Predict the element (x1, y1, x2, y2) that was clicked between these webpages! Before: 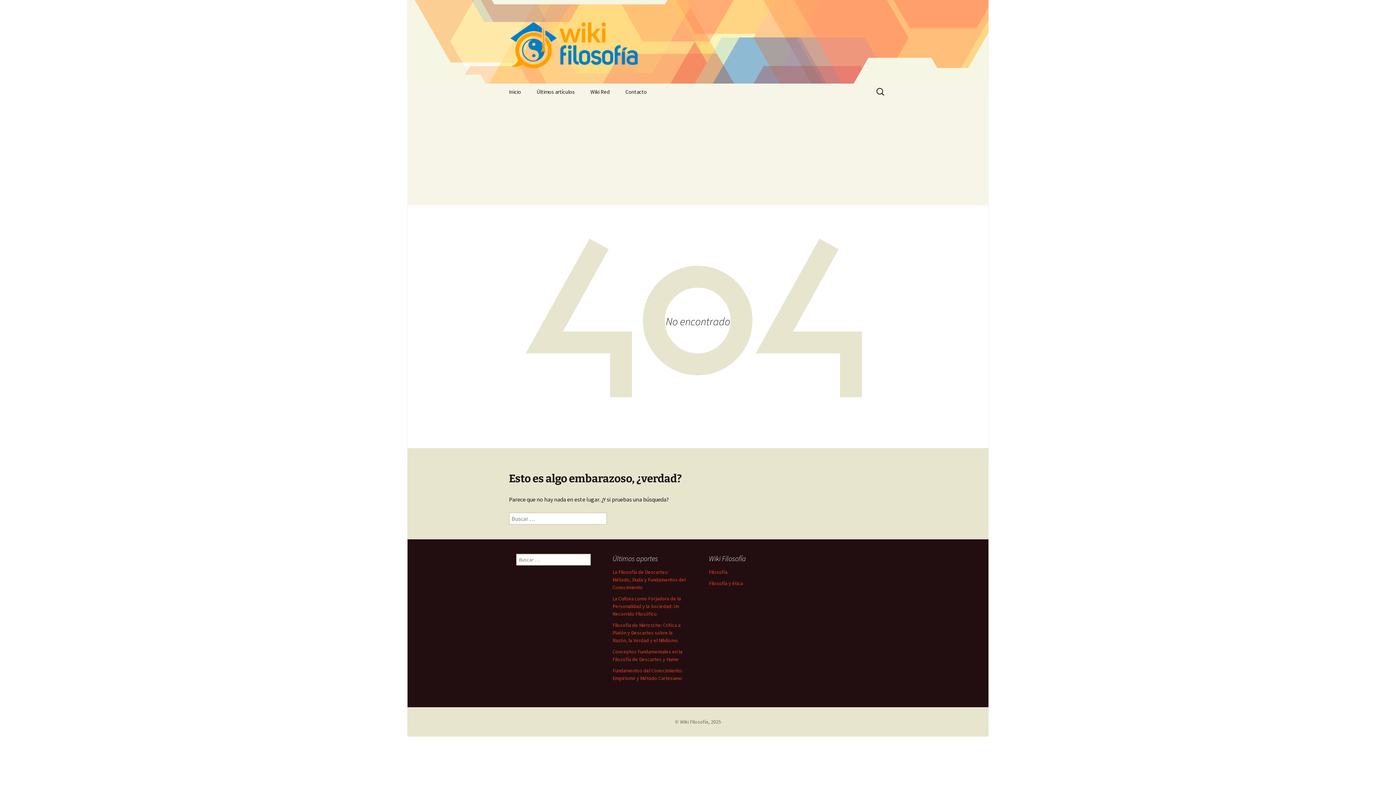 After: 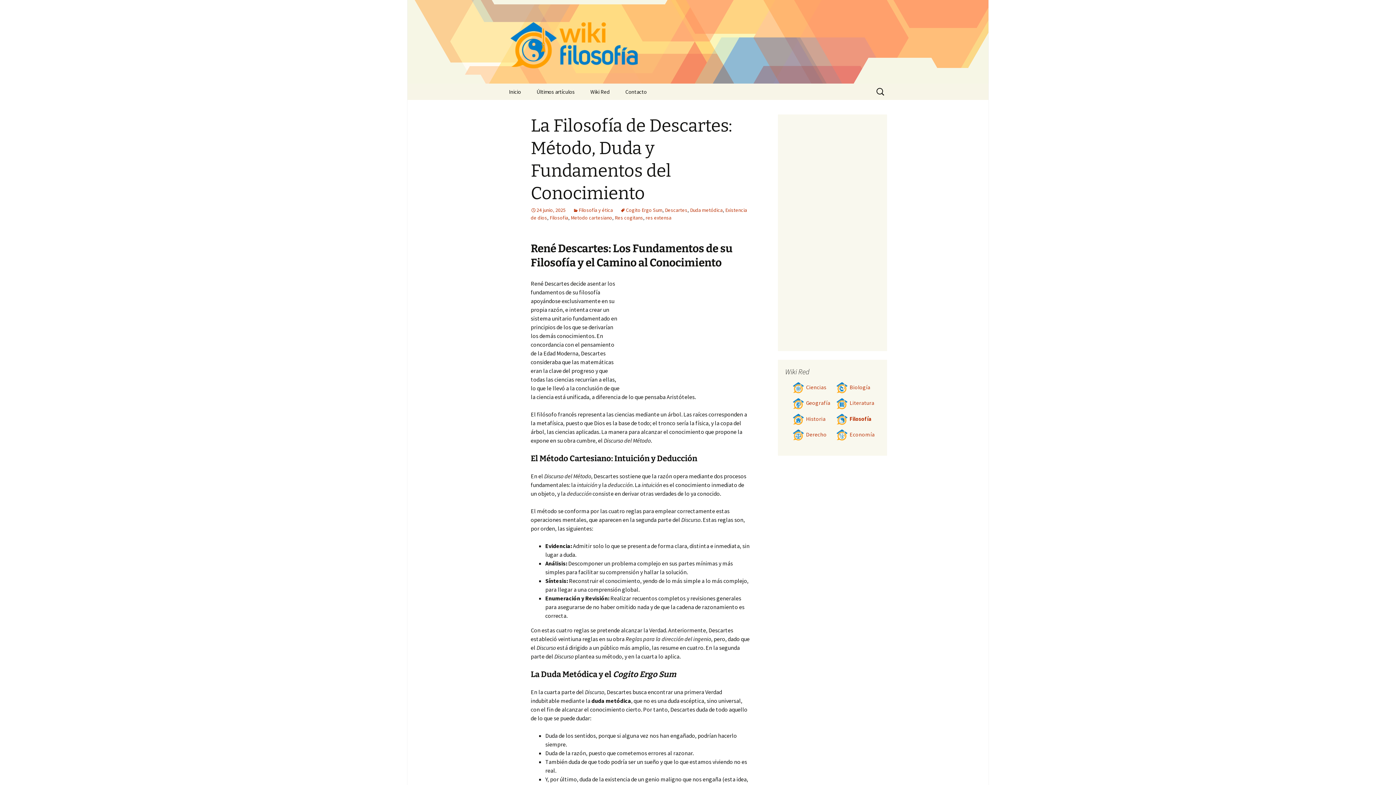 Action: label: La Filosofía de Descartes: Método, Duda y Fundamentos del Conocimiento bbox: (612, 569, 685, 590)